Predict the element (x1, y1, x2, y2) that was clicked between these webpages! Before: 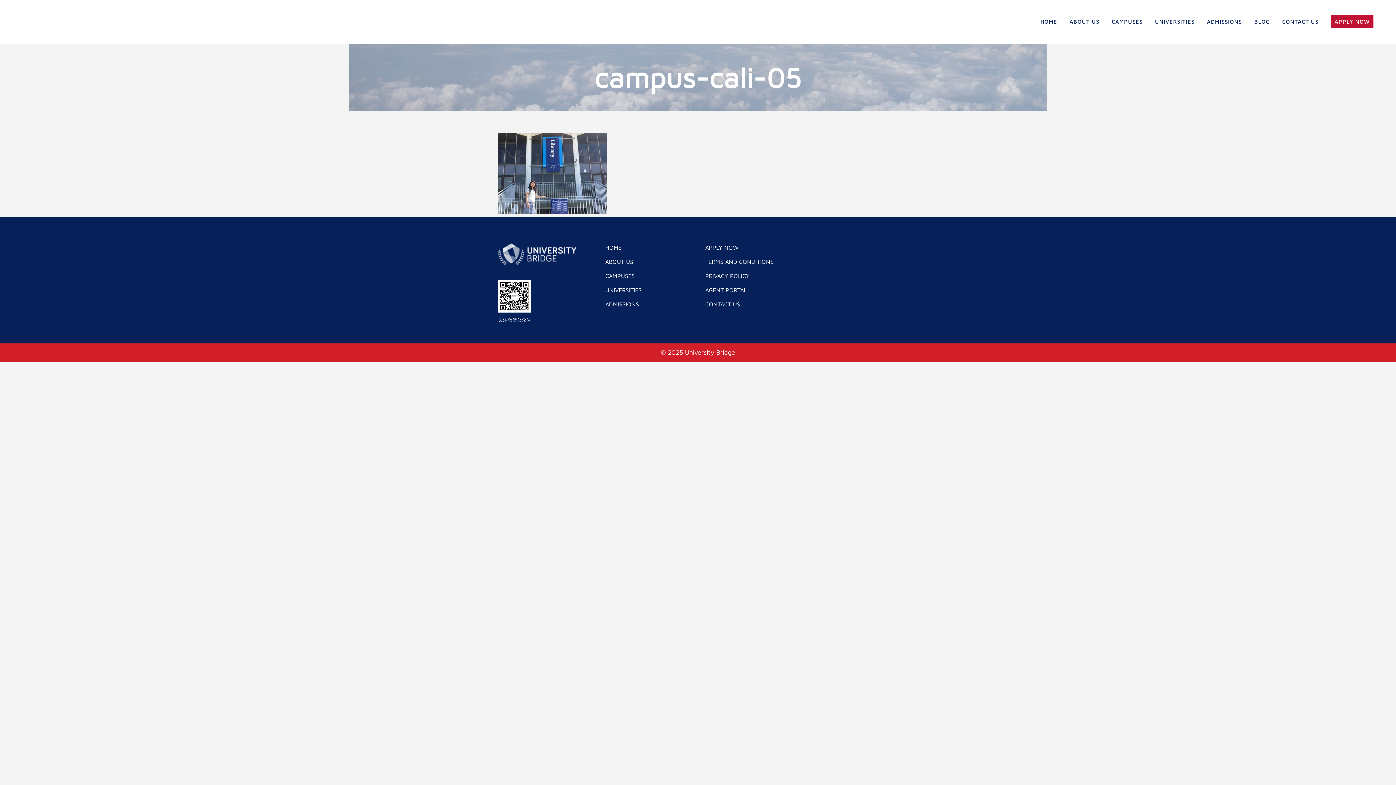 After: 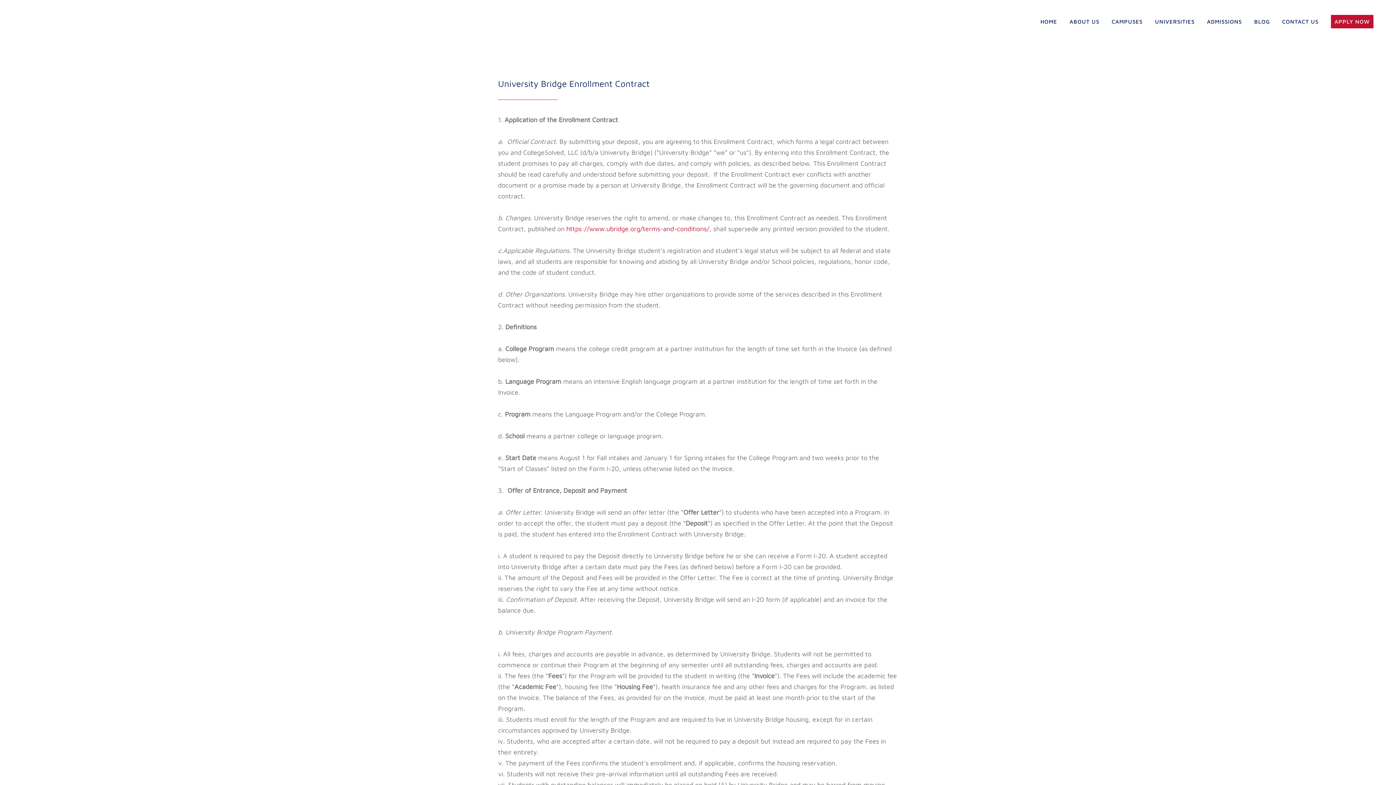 Action: bbox: (705, 257, 798, 265) label: TERMS AND CONDITIONS